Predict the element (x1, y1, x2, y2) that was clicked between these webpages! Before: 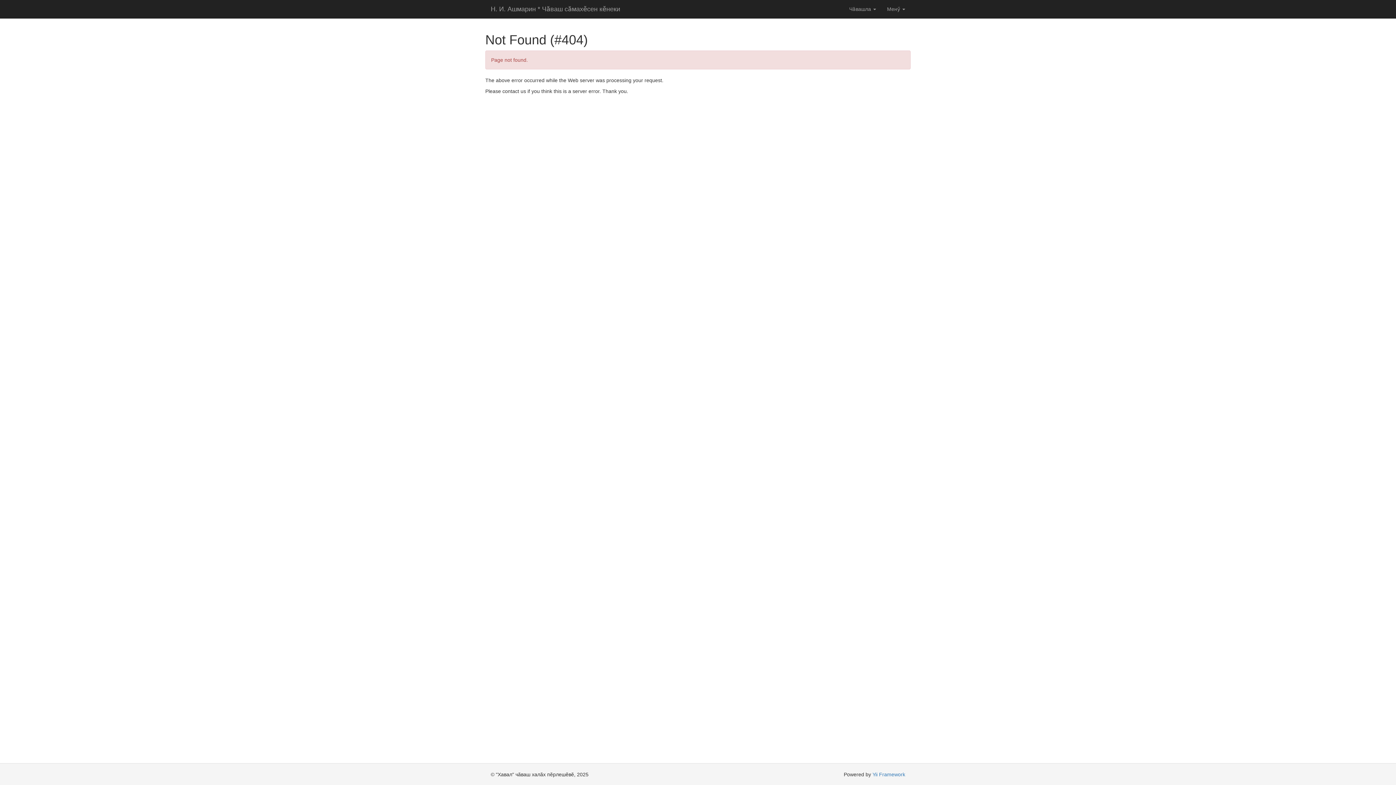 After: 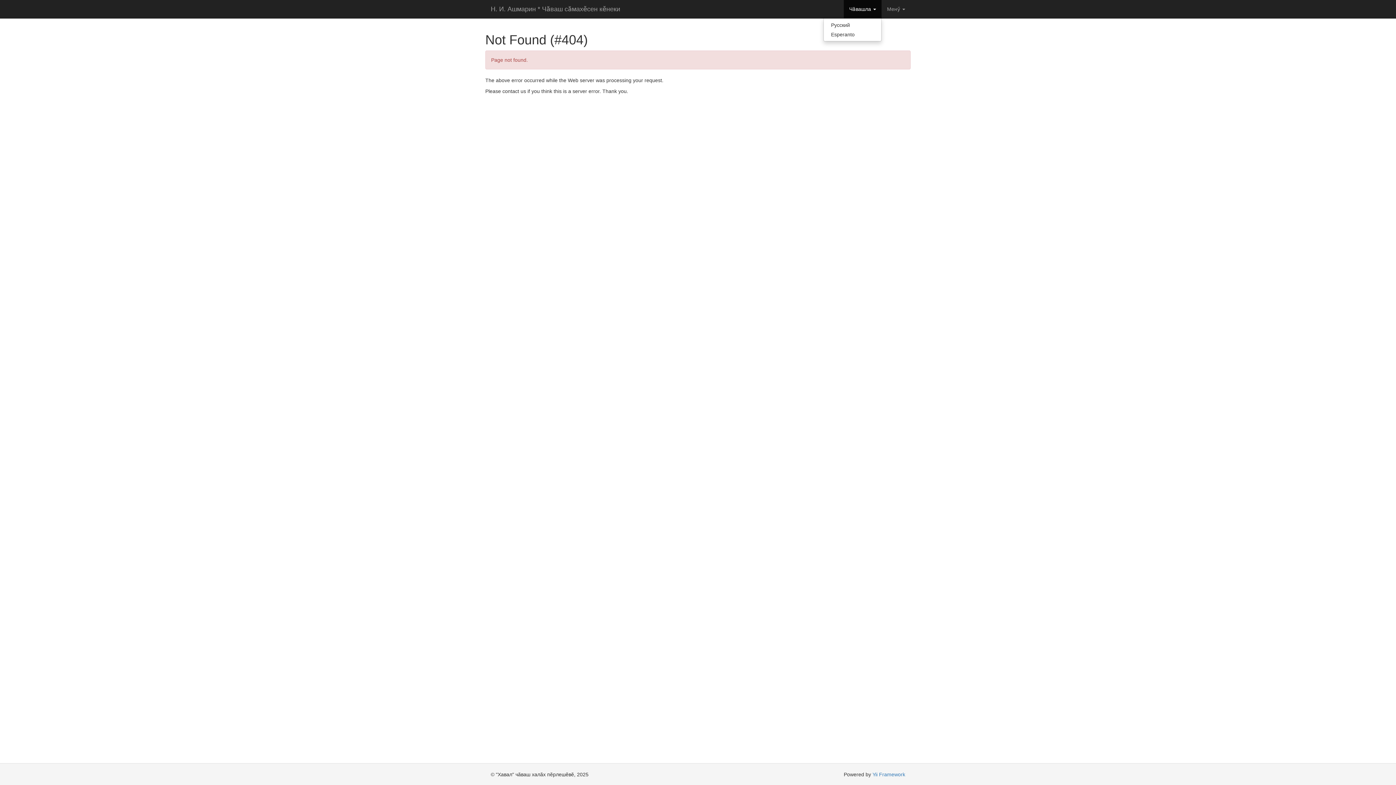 Action: label: Чӑвашла  bbox: (844, 0, 881, 18)